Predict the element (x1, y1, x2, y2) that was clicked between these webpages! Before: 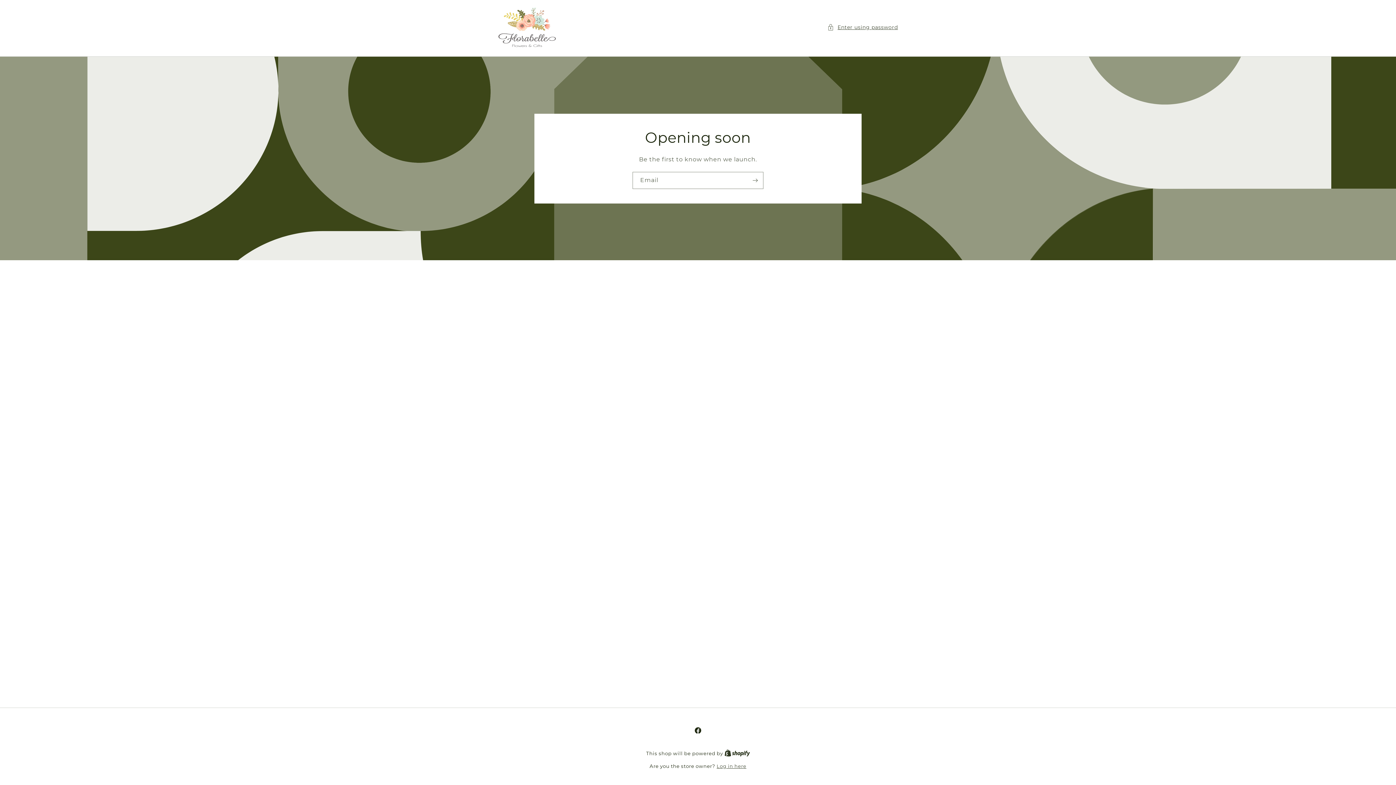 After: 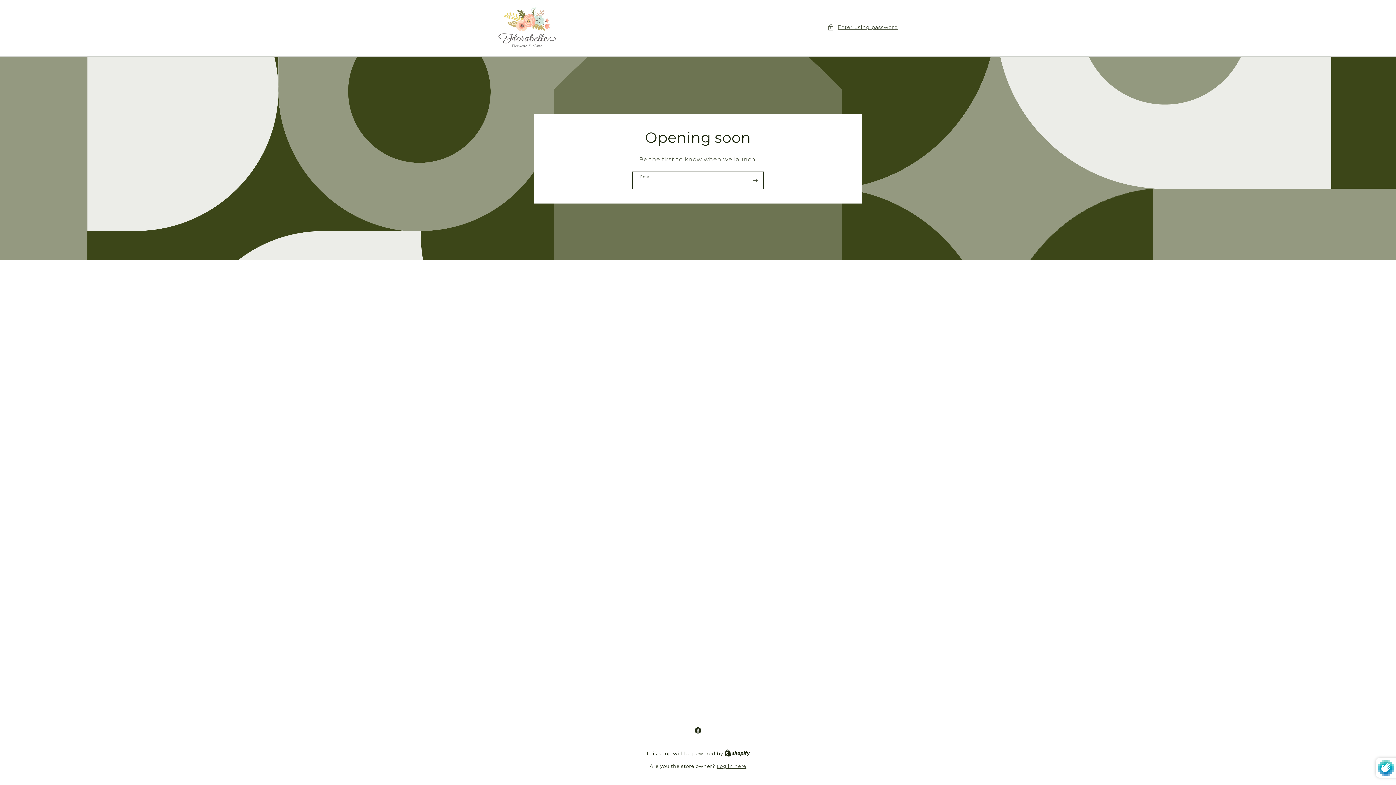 Action: label: Subscribe bbox: (747, 171, 763, 188)